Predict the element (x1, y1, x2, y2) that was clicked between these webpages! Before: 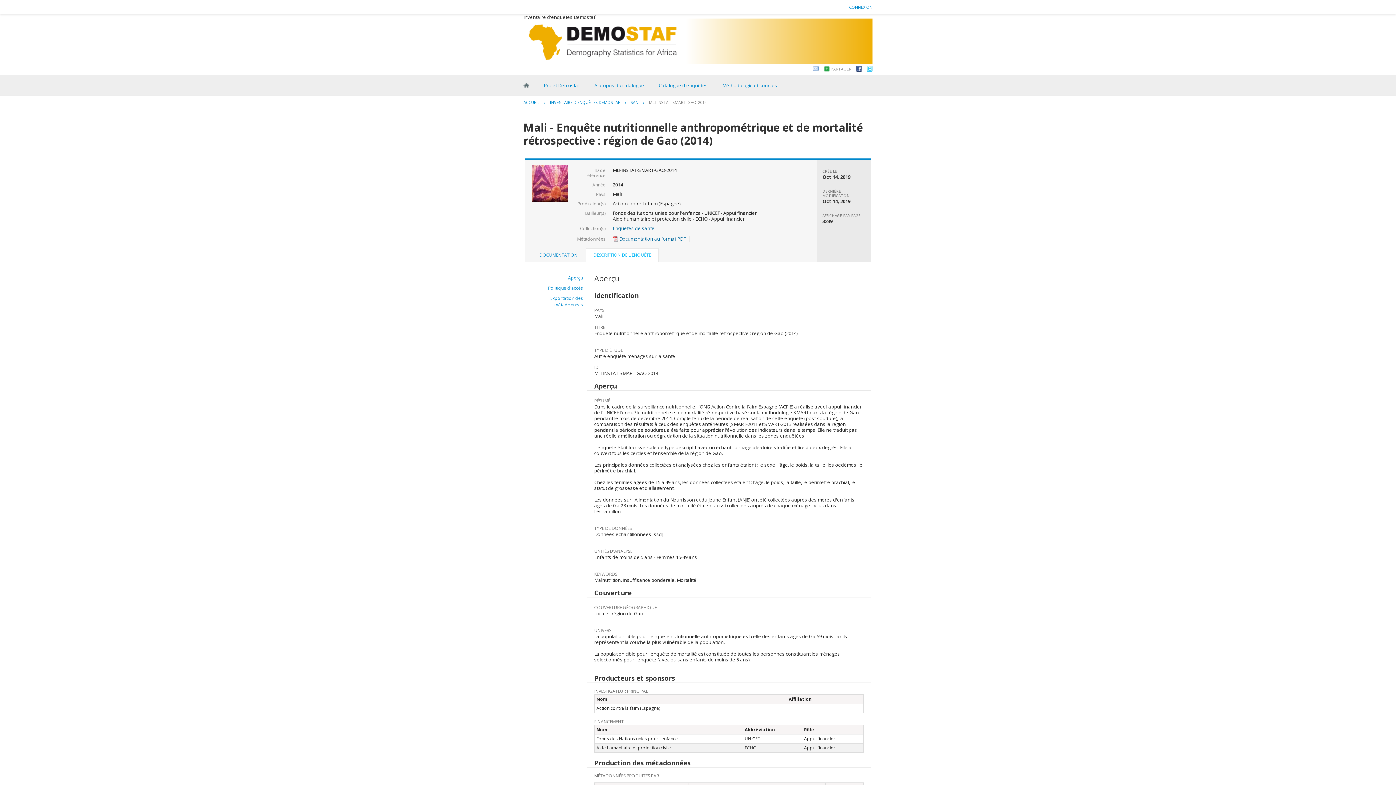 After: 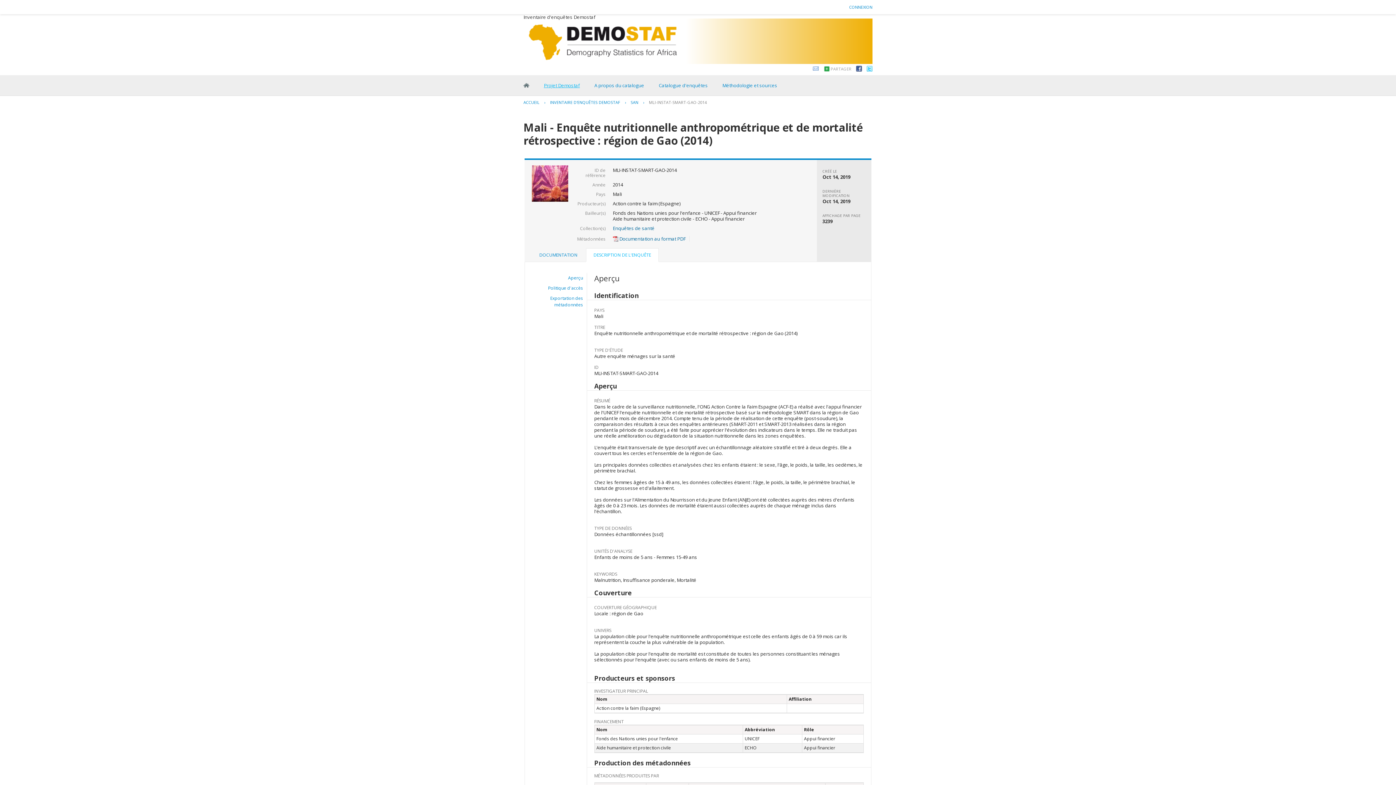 Action: bbox: (544, 82, 580, 88) label: Projet Demostaf